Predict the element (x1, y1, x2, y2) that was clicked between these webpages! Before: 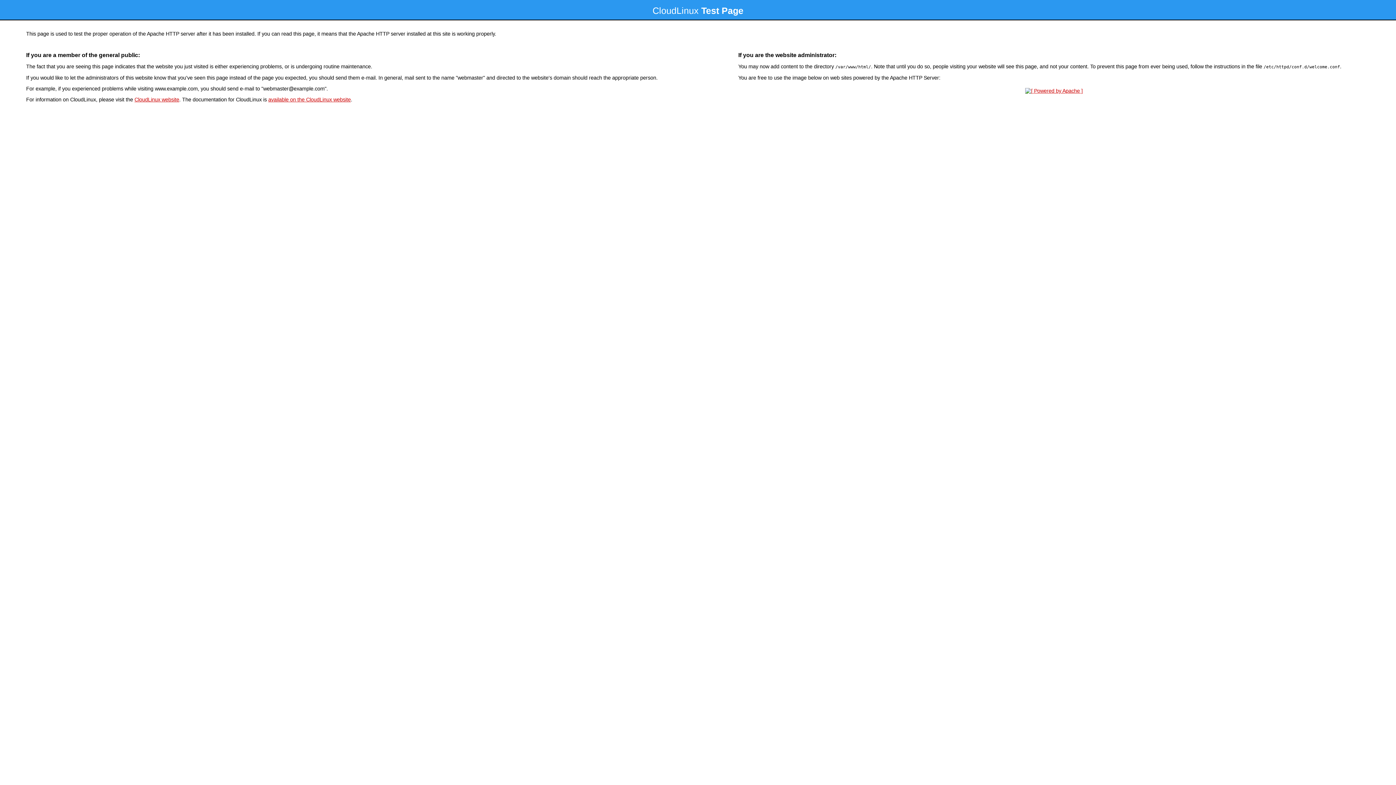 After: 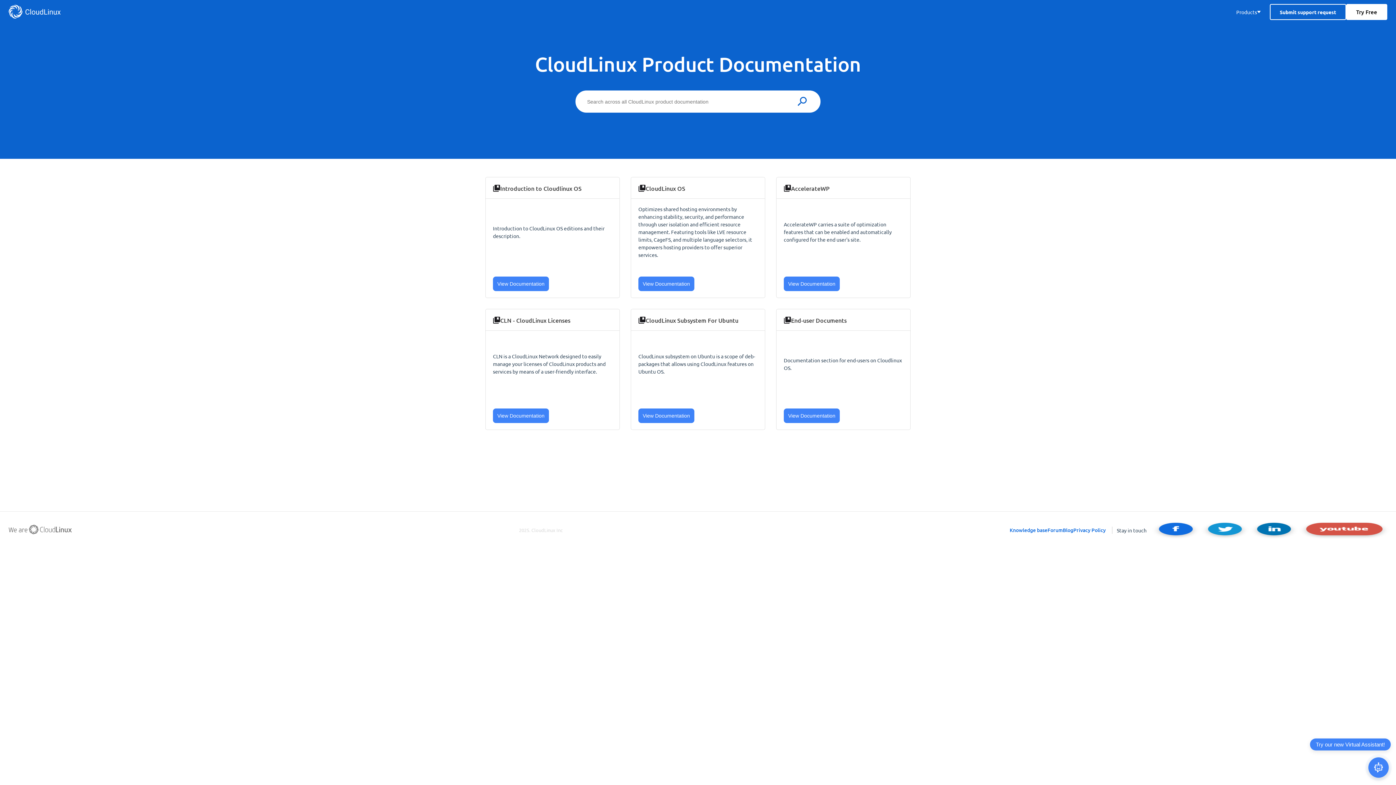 Action: bbox: (268, 96, 350, 102) label: available on the CloudLinux website